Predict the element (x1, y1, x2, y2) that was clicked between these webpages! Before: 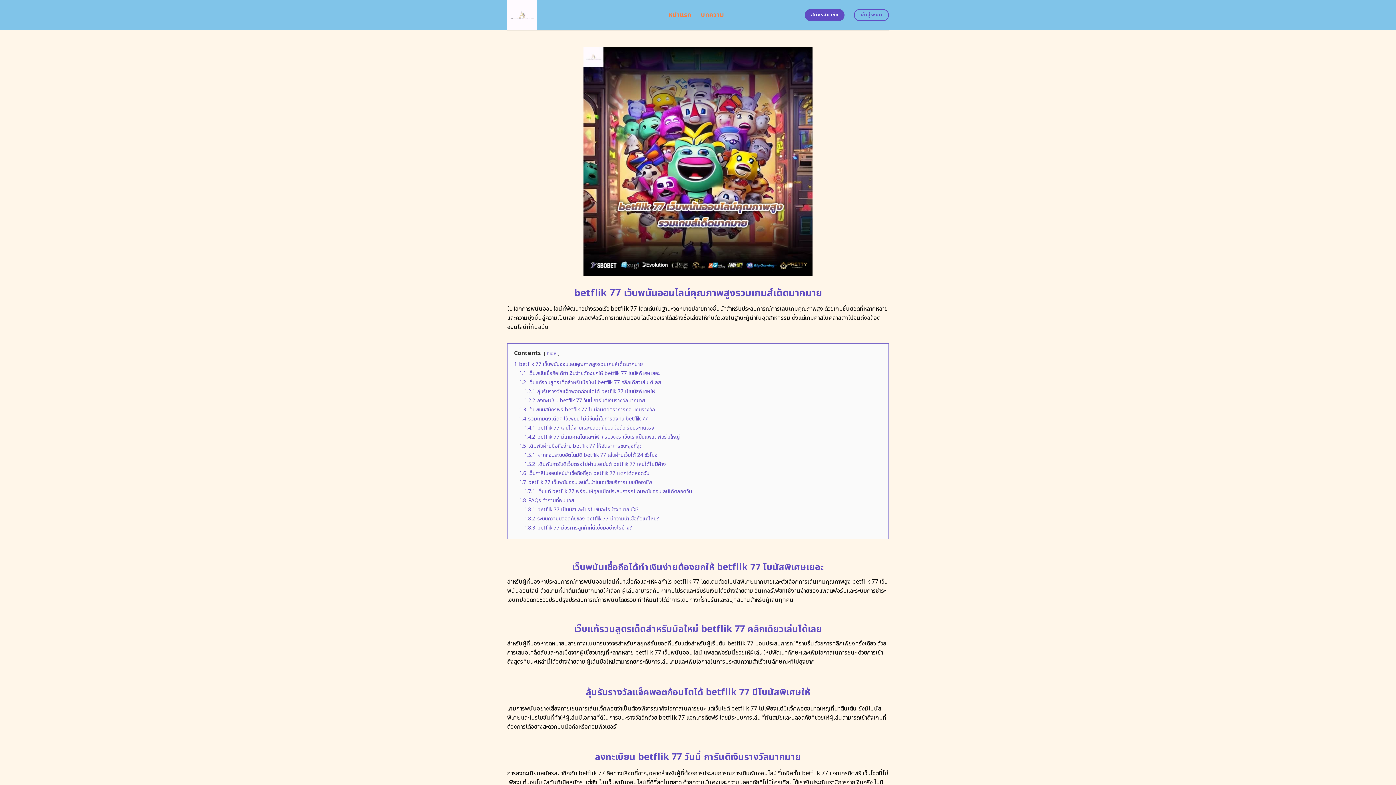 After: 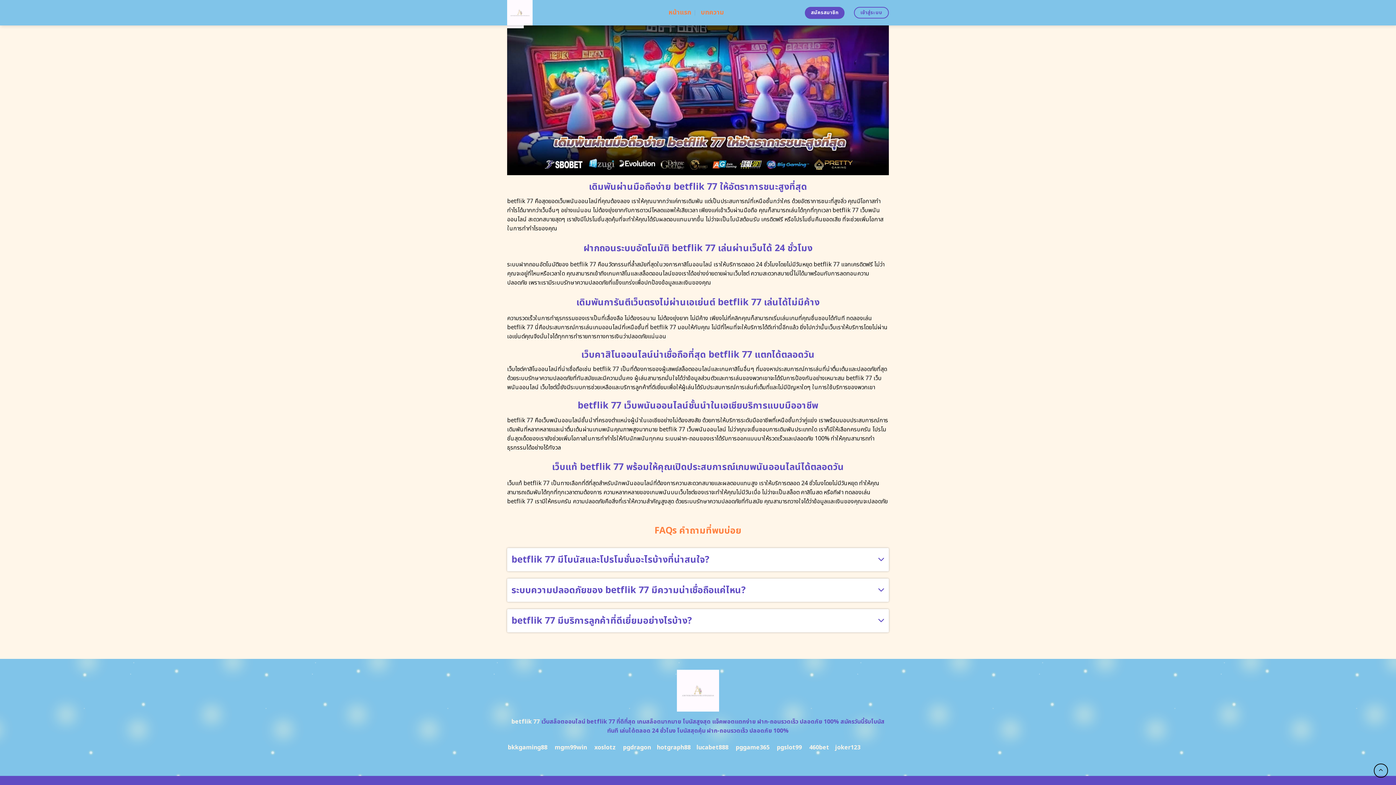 Action: label: 1.8.3 betflik 77 มีบริการลูกค้าที่ดีเยี่ยมอย่างไรบ้าง? bbox: (524, 524, 632, 531)